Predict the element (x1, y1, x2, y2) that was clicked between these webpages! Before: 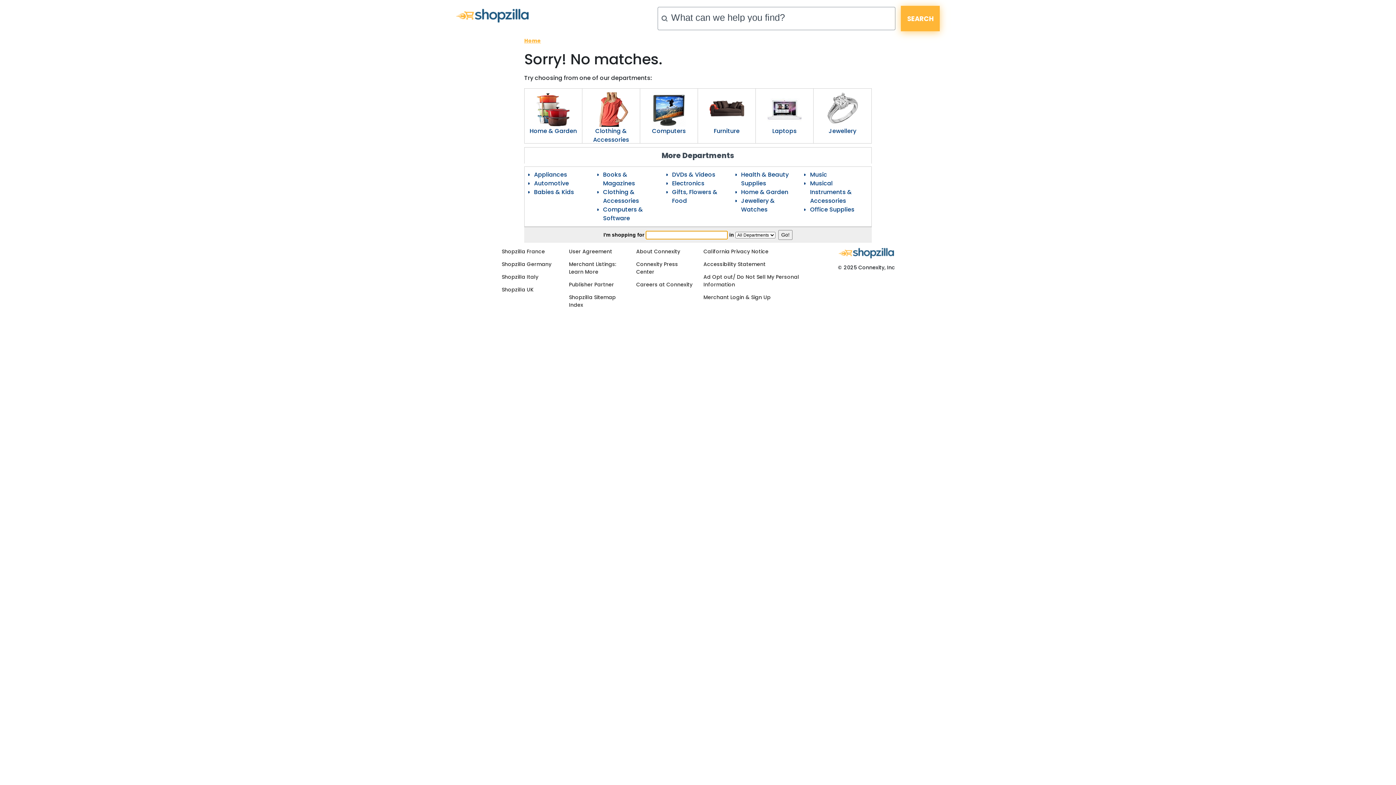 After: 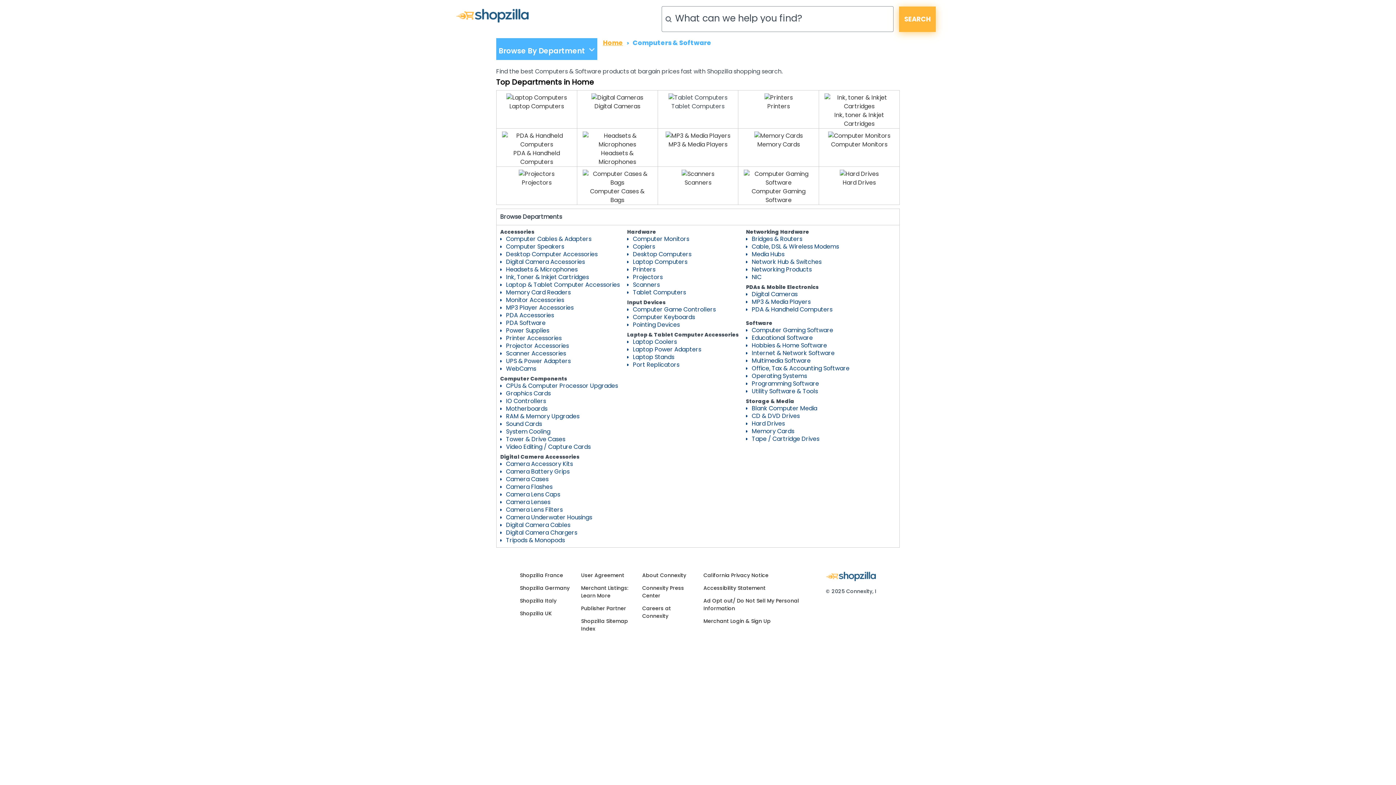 Action: bbox: (603, 205, 643, 222) label: Computers & Software